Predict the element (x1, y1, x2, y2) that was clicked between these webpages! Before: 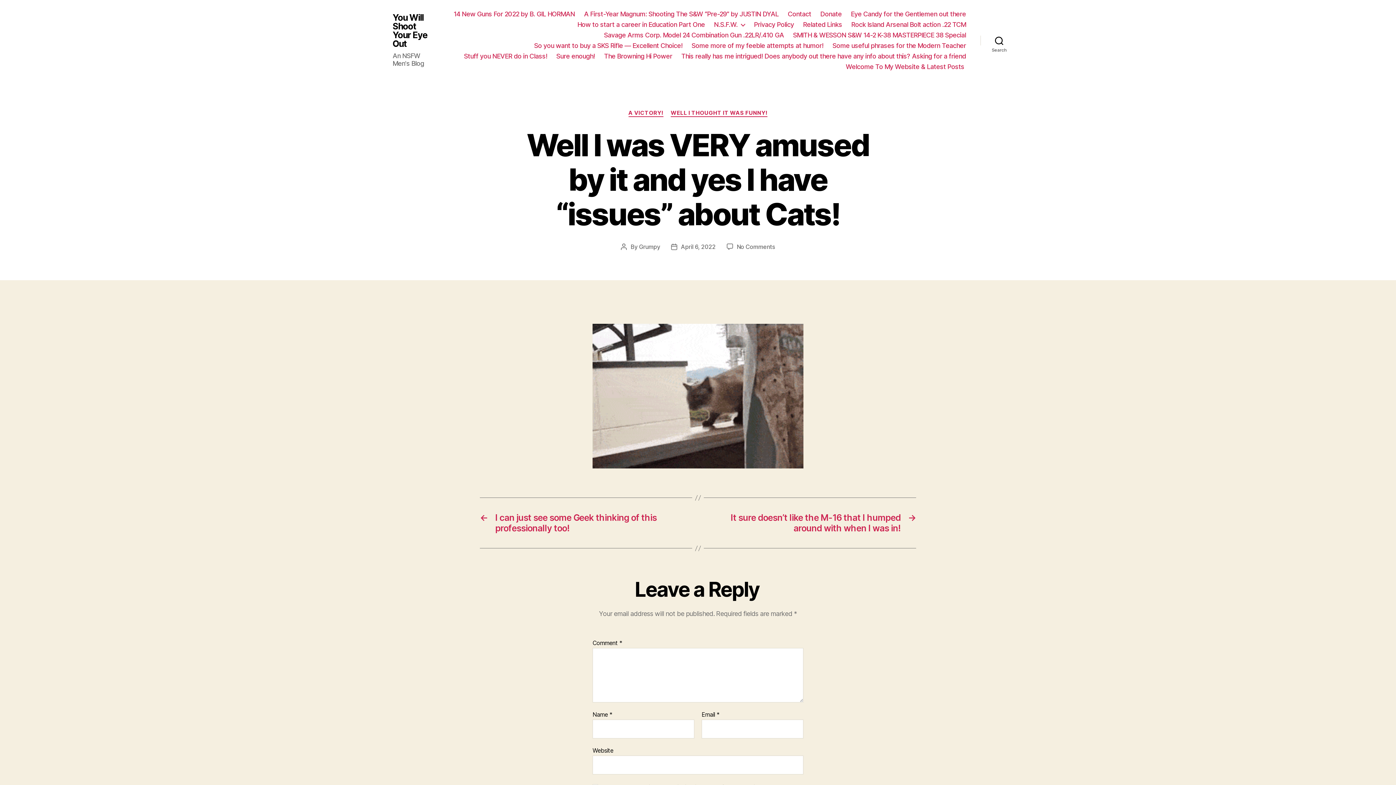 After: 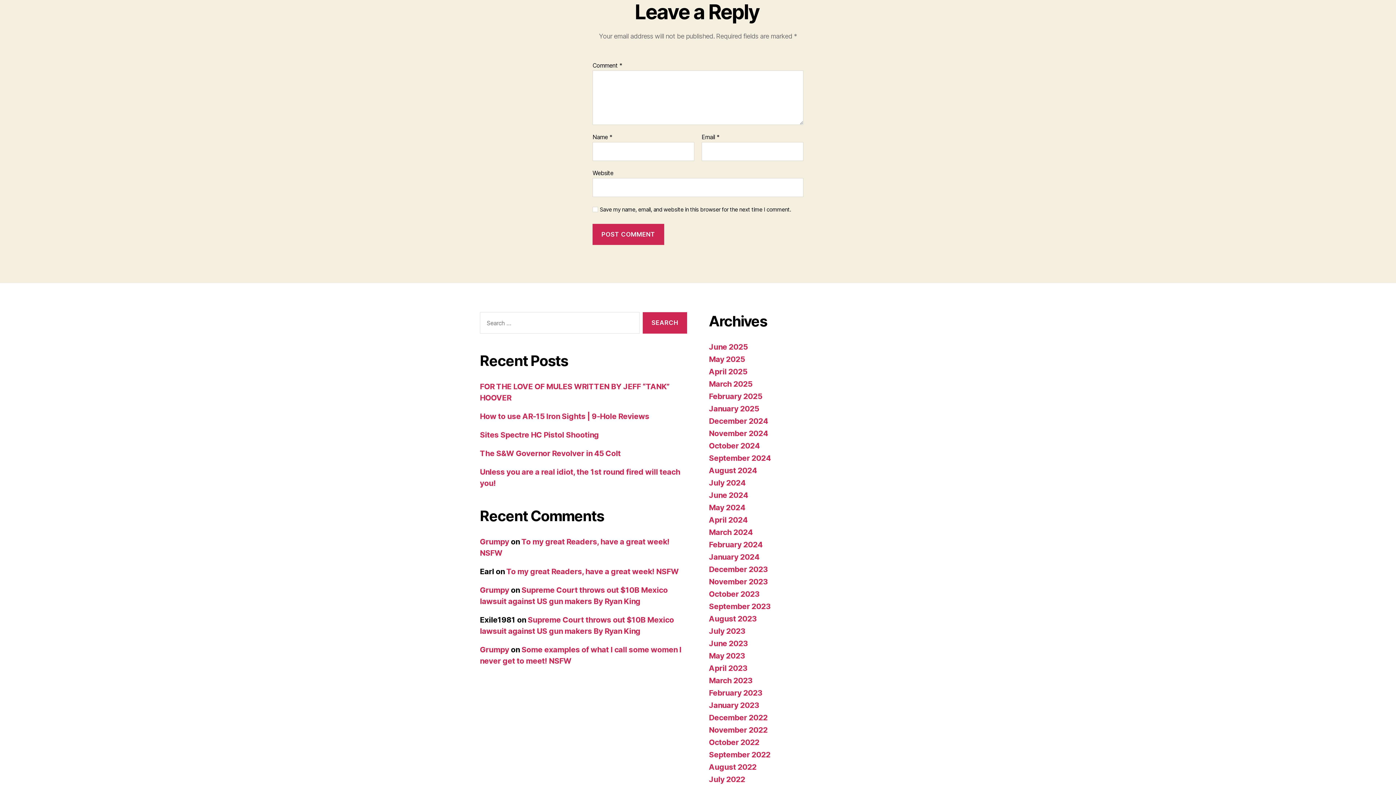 Action: bbox: (736, 243, 775, 250) label: No Comments
on Well I was VERY amused by it and yes I have “issues” about Cats!